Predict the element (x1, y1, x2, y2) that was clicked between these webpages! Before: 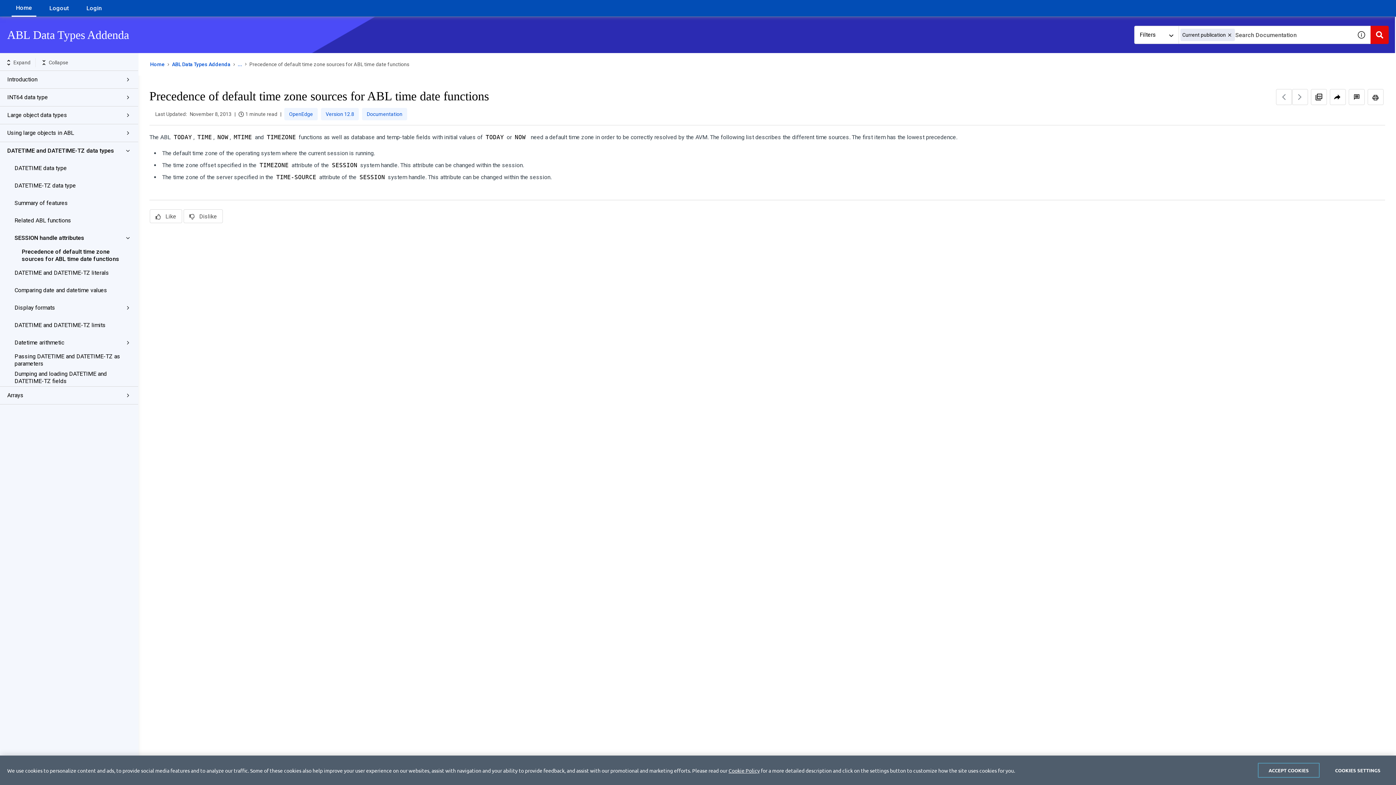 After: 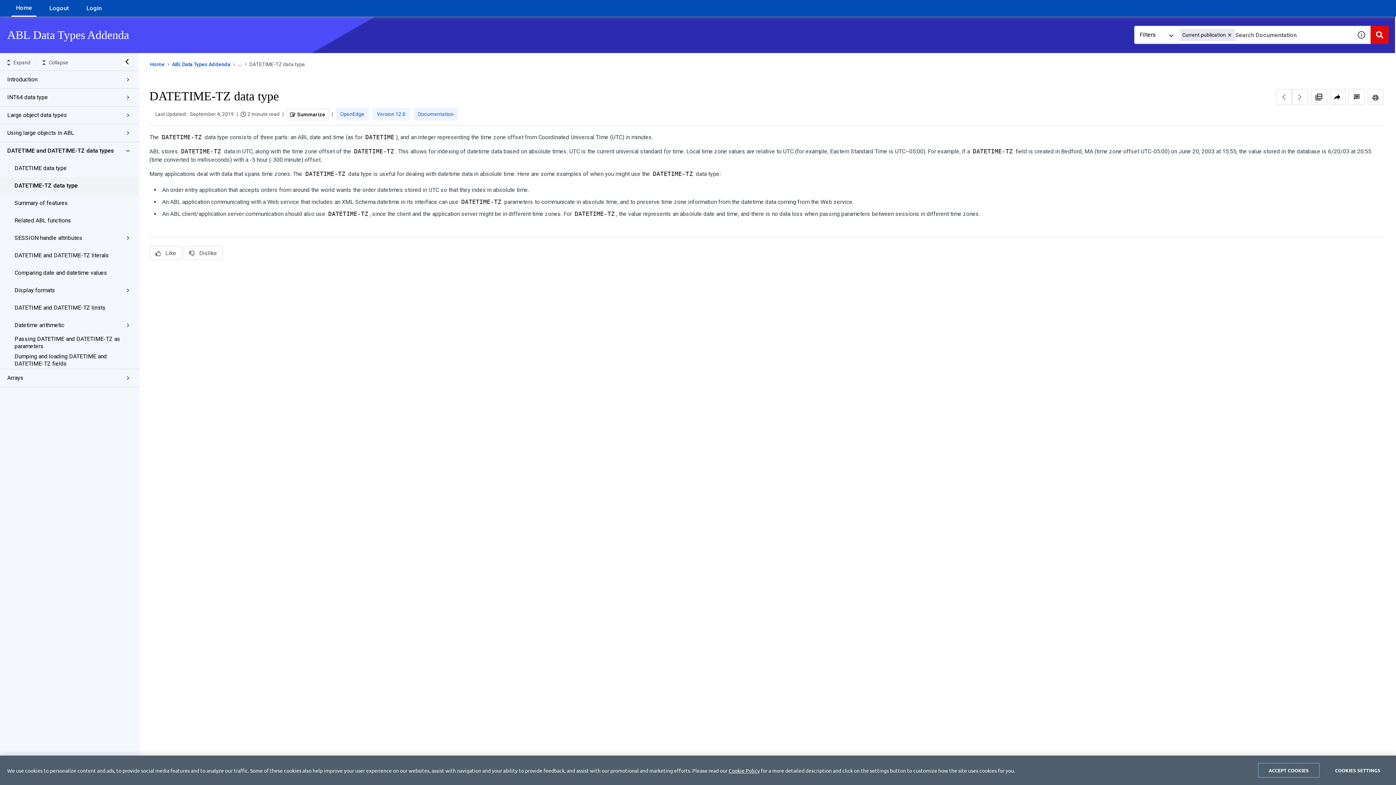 Action: bbox: (14, 178, 123, 193) label: DATETIME-TZ data type